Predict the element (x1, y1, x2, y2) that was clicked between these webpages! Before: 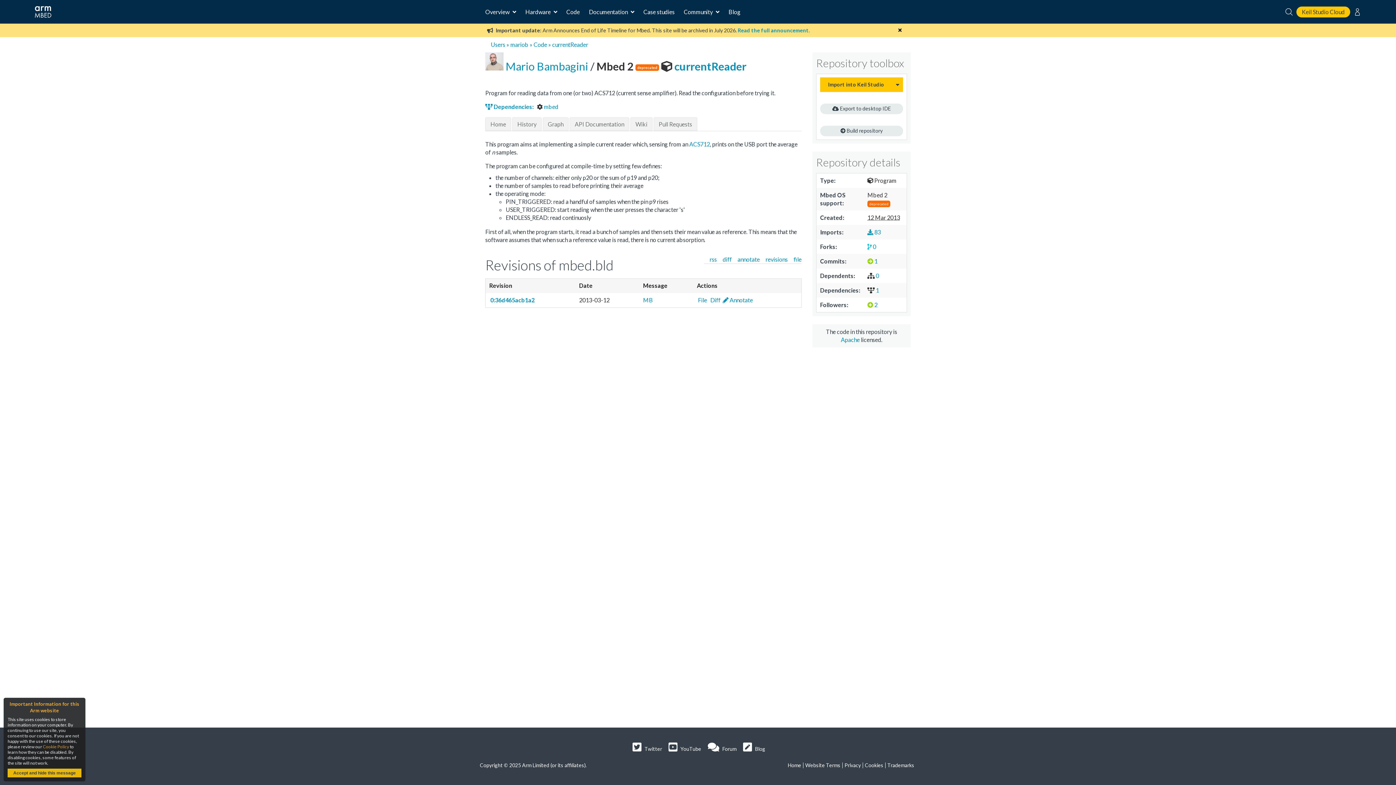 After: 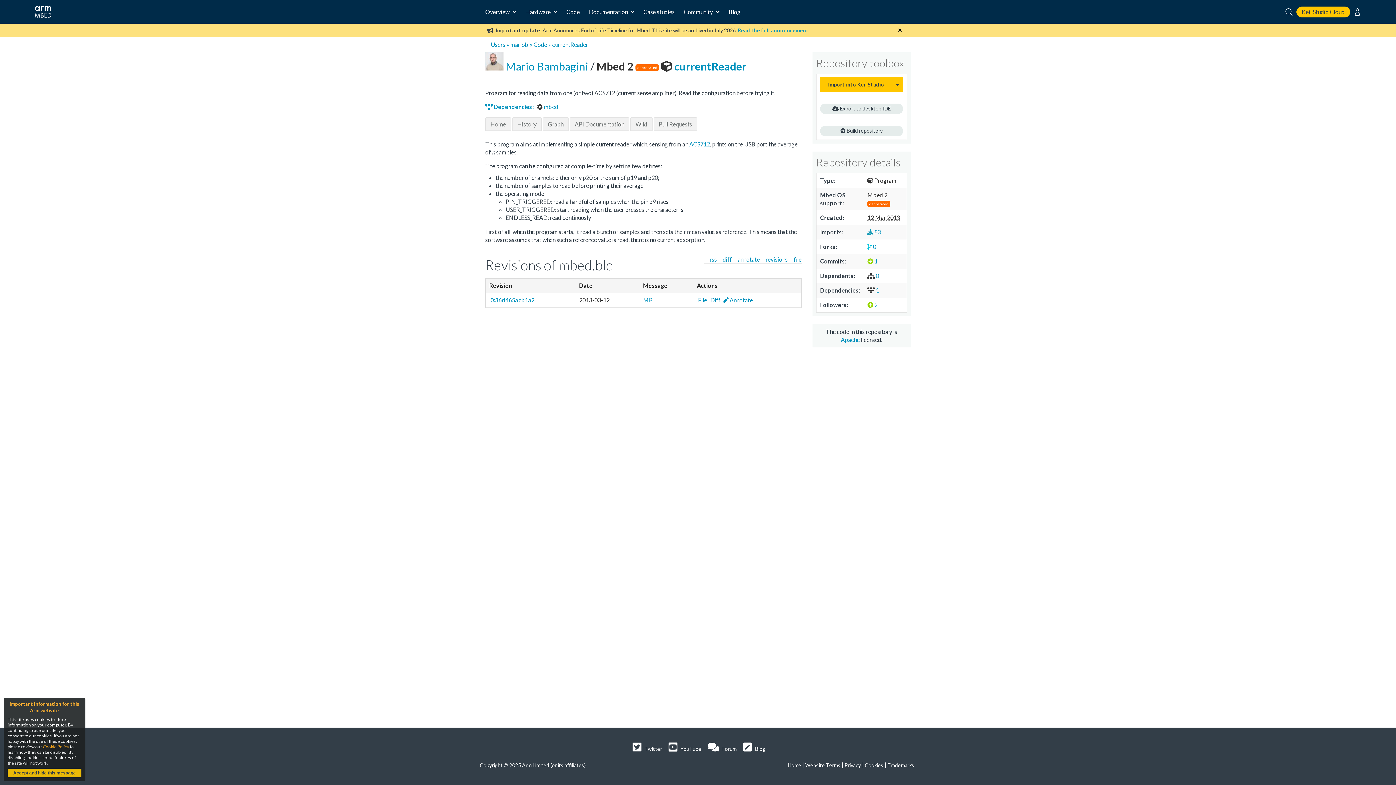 Action: bbox: (709, 255, 717, 262) label: rss